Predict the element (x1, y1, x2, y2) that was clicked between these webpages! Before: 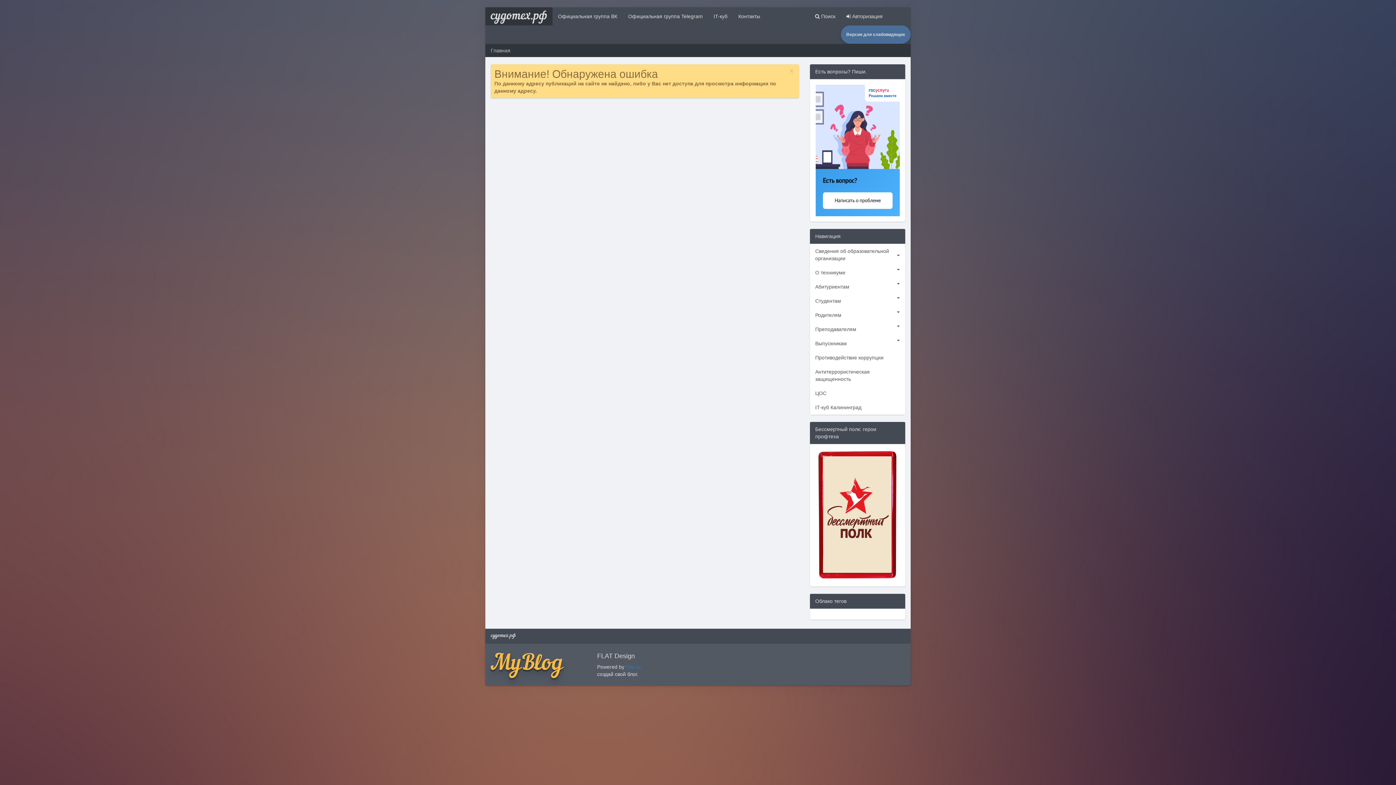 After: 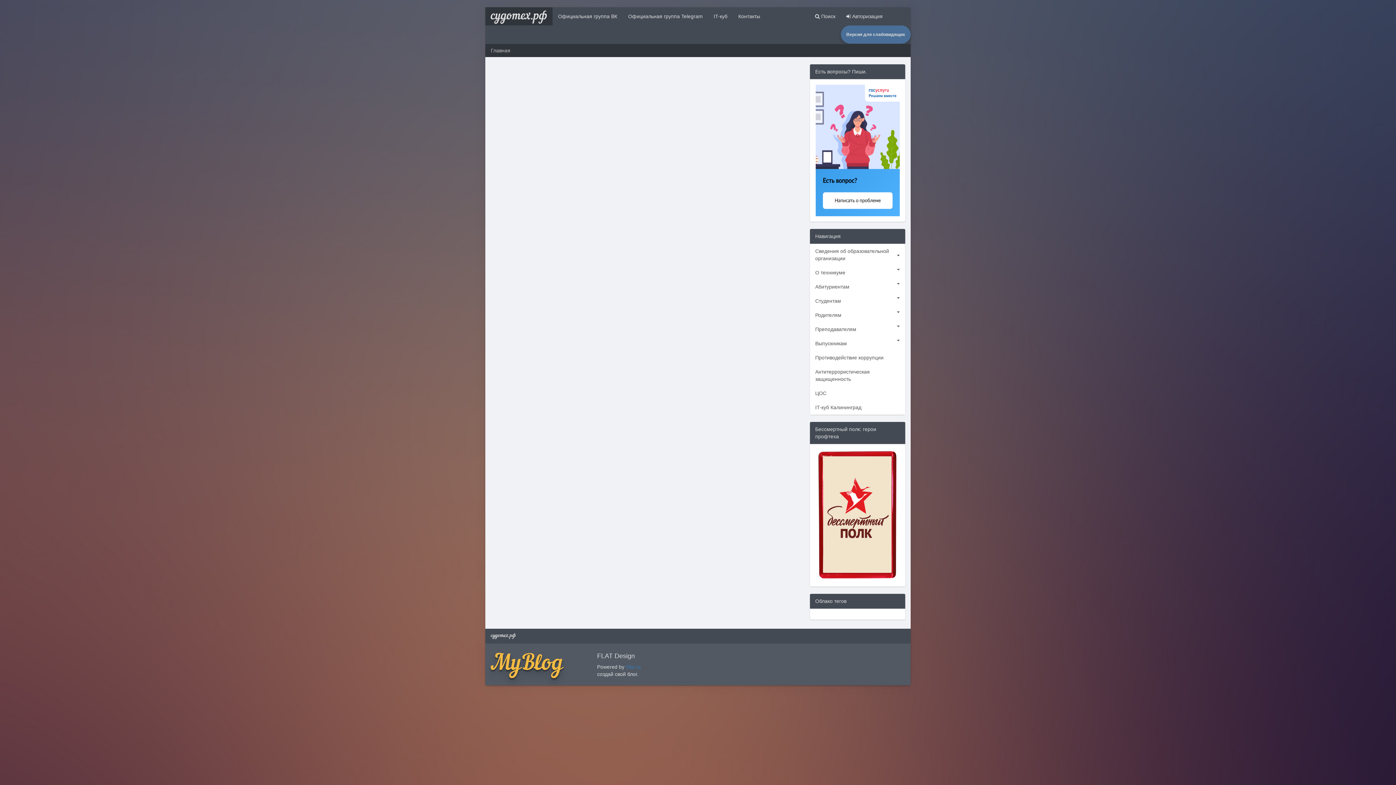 Action: label: × bbox: (789, 67, 794, 74)